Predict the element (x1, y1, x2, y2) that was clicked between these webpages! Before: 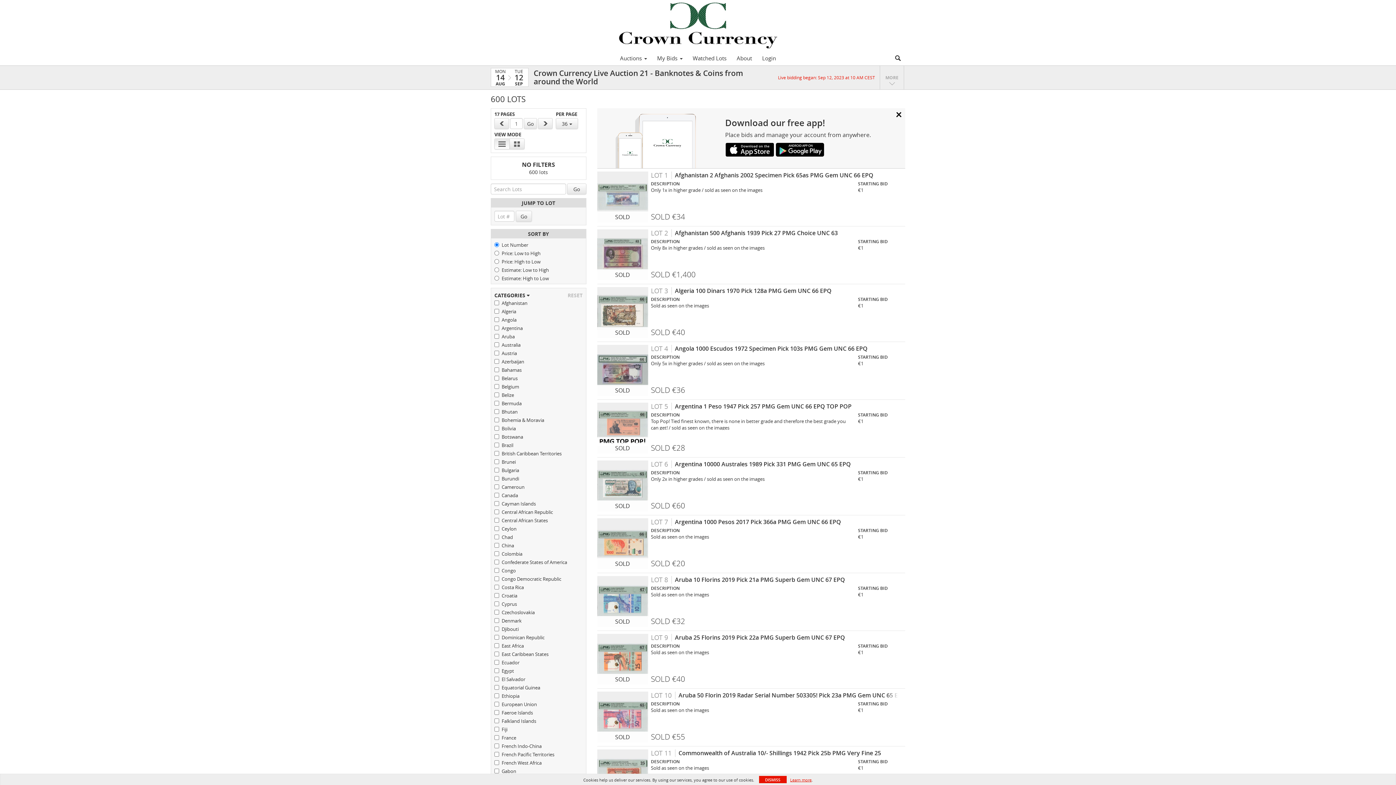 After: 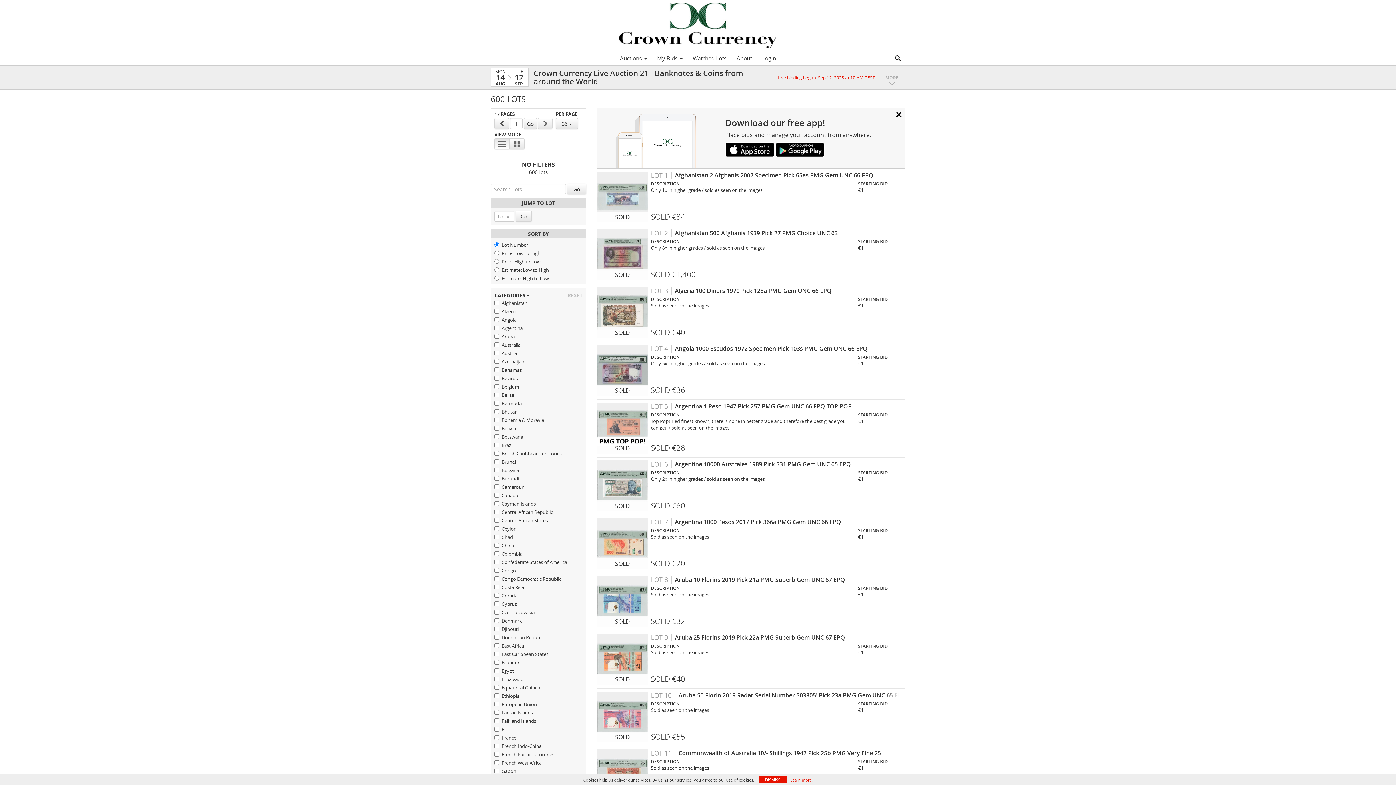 Action: label: Go bbox: (567, 183, 586, 194)